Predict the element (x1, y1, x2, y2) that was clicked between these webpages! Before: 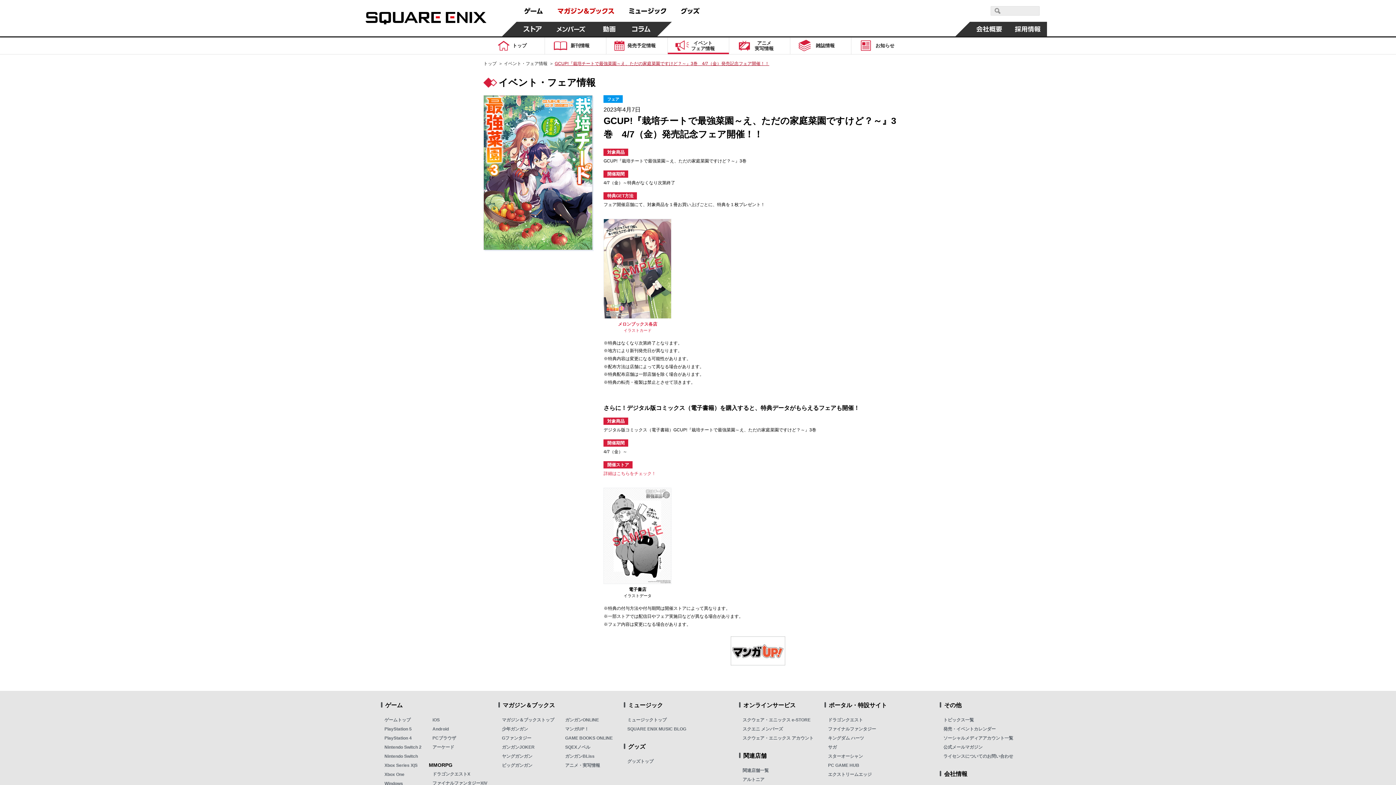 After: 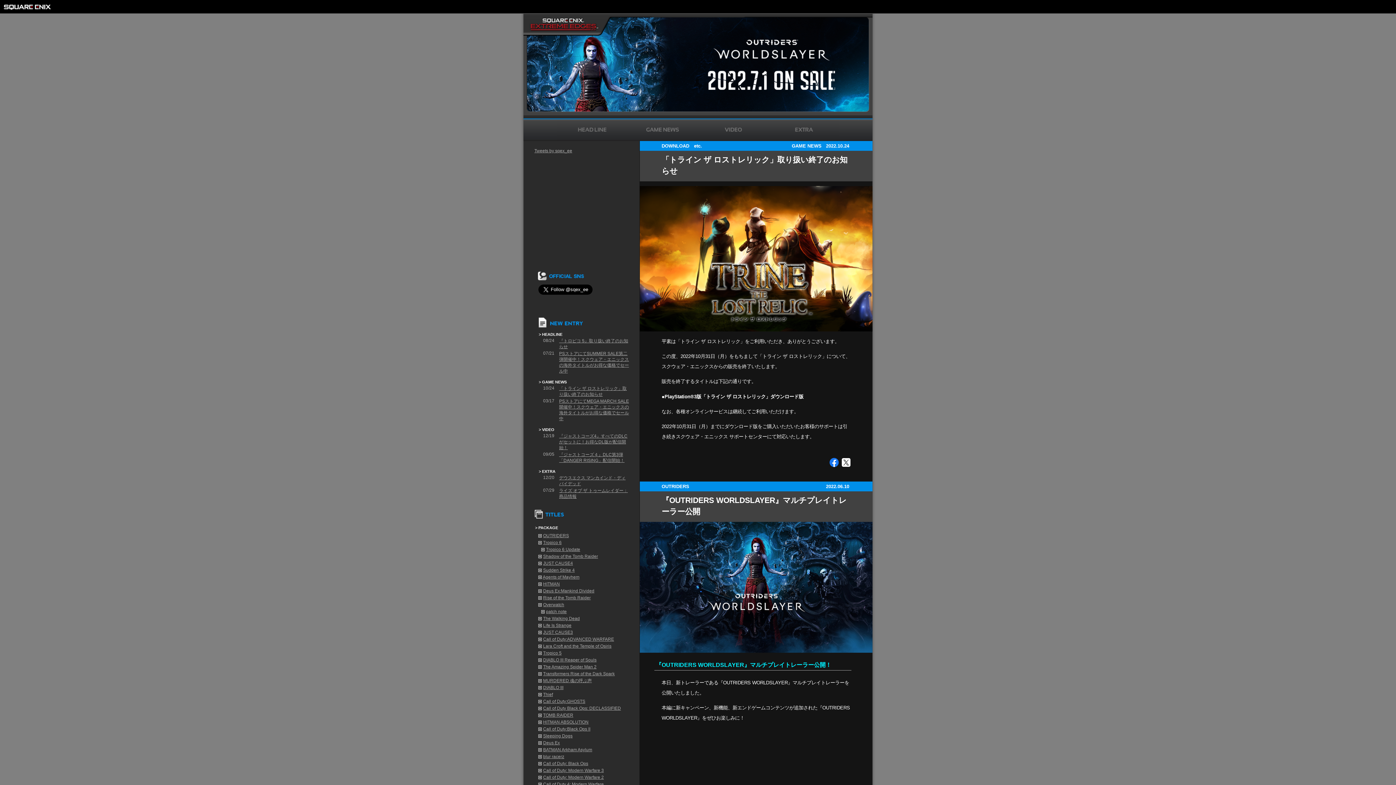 Action: bbox: (828, 772, 871, 777) label: エクストリームエッジ